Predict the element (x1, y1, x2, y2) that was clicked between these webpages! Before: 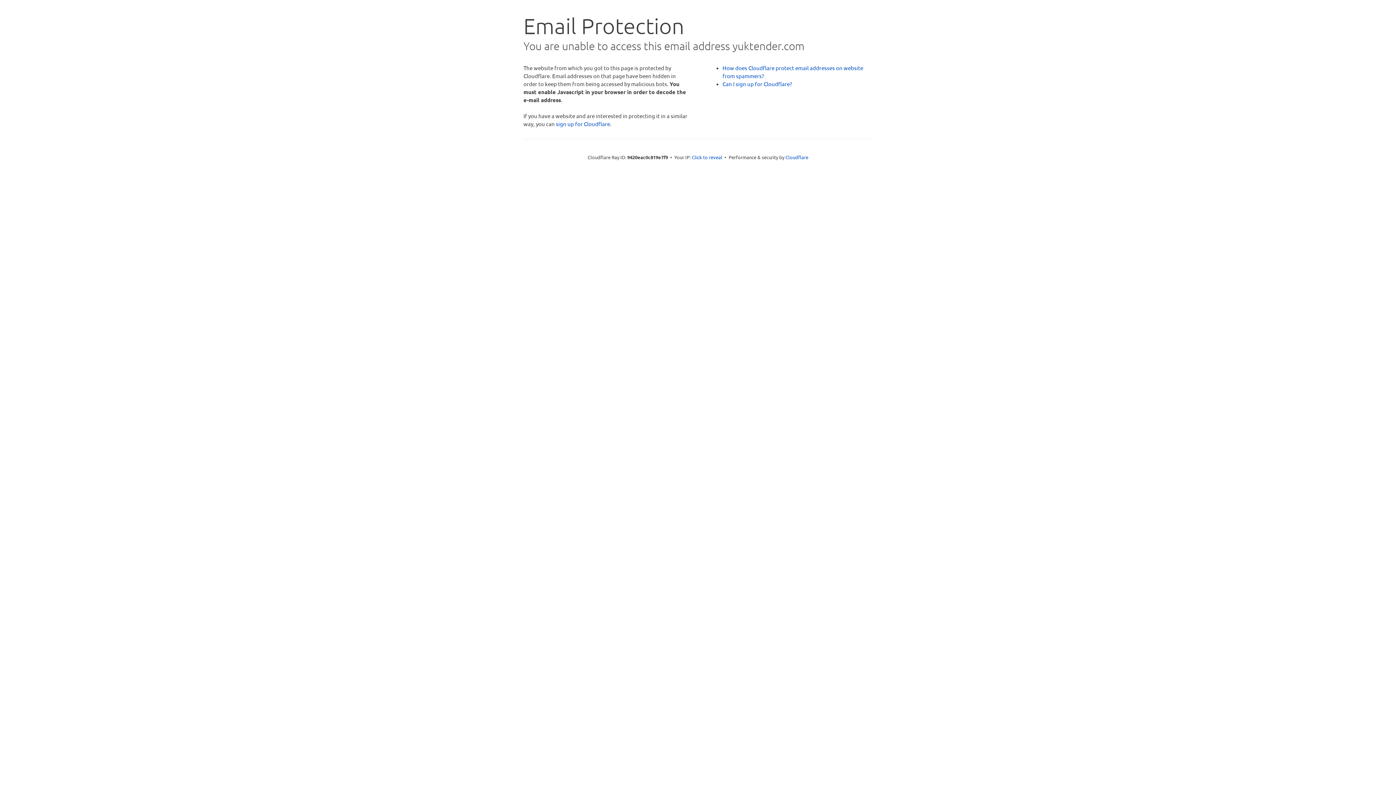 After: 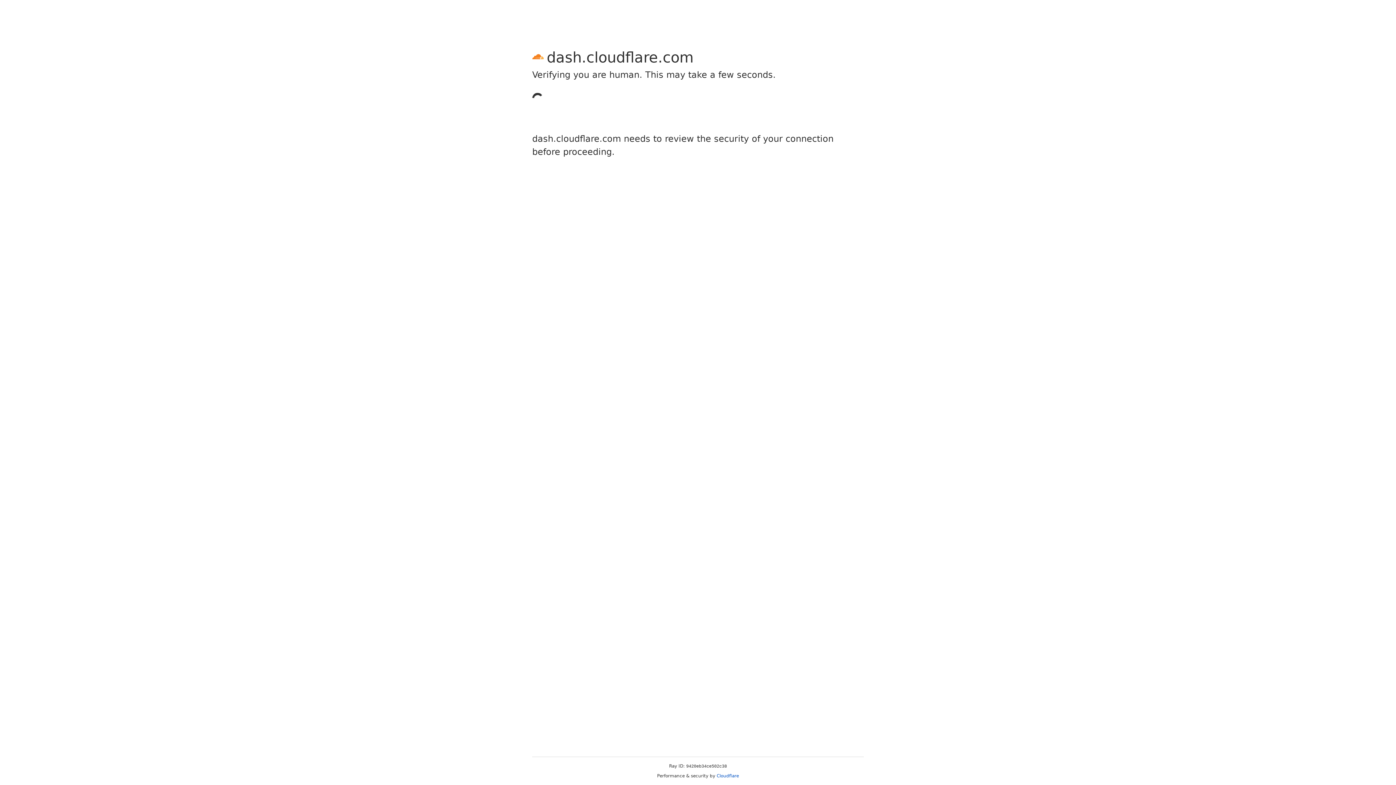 Action: bbox: (556, 120, 610, 127) label: sign up for Cloudflare